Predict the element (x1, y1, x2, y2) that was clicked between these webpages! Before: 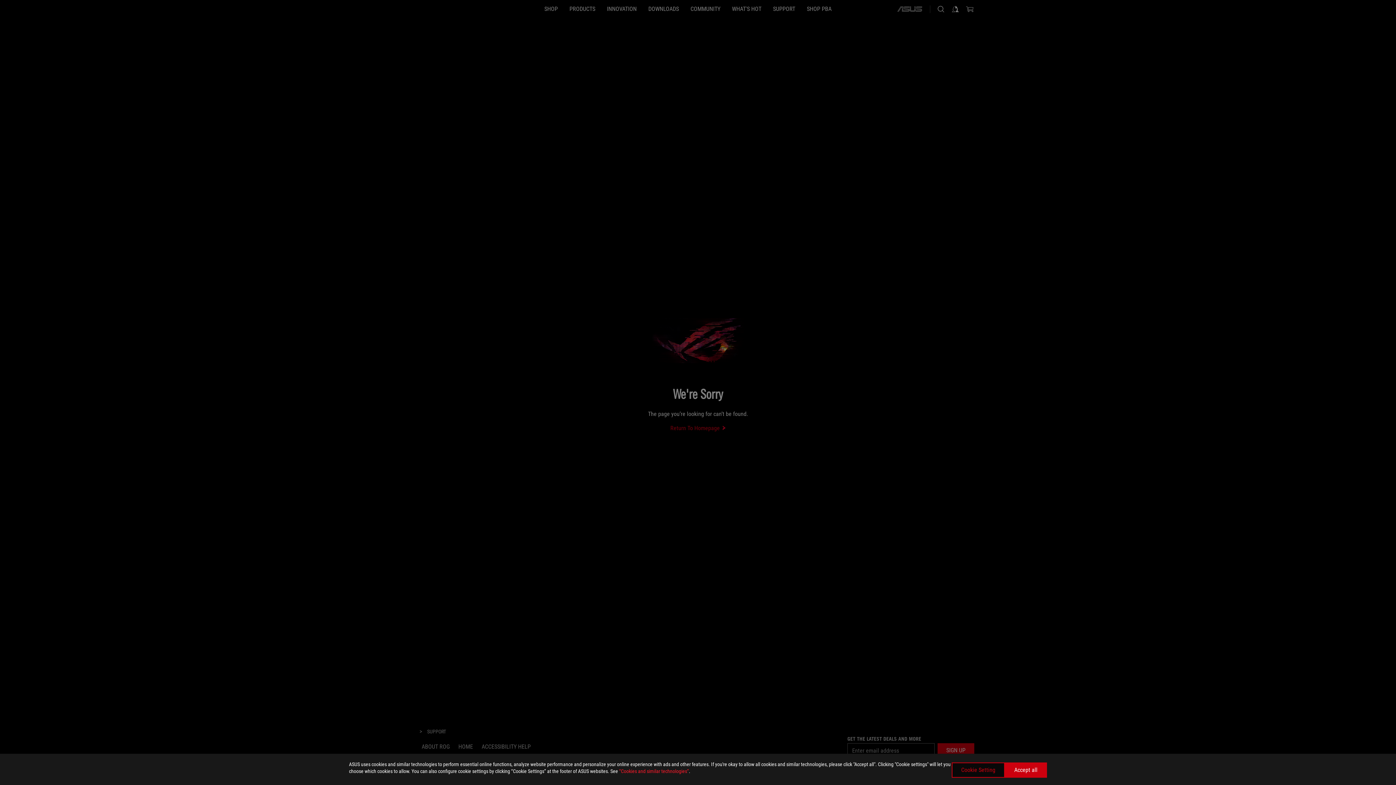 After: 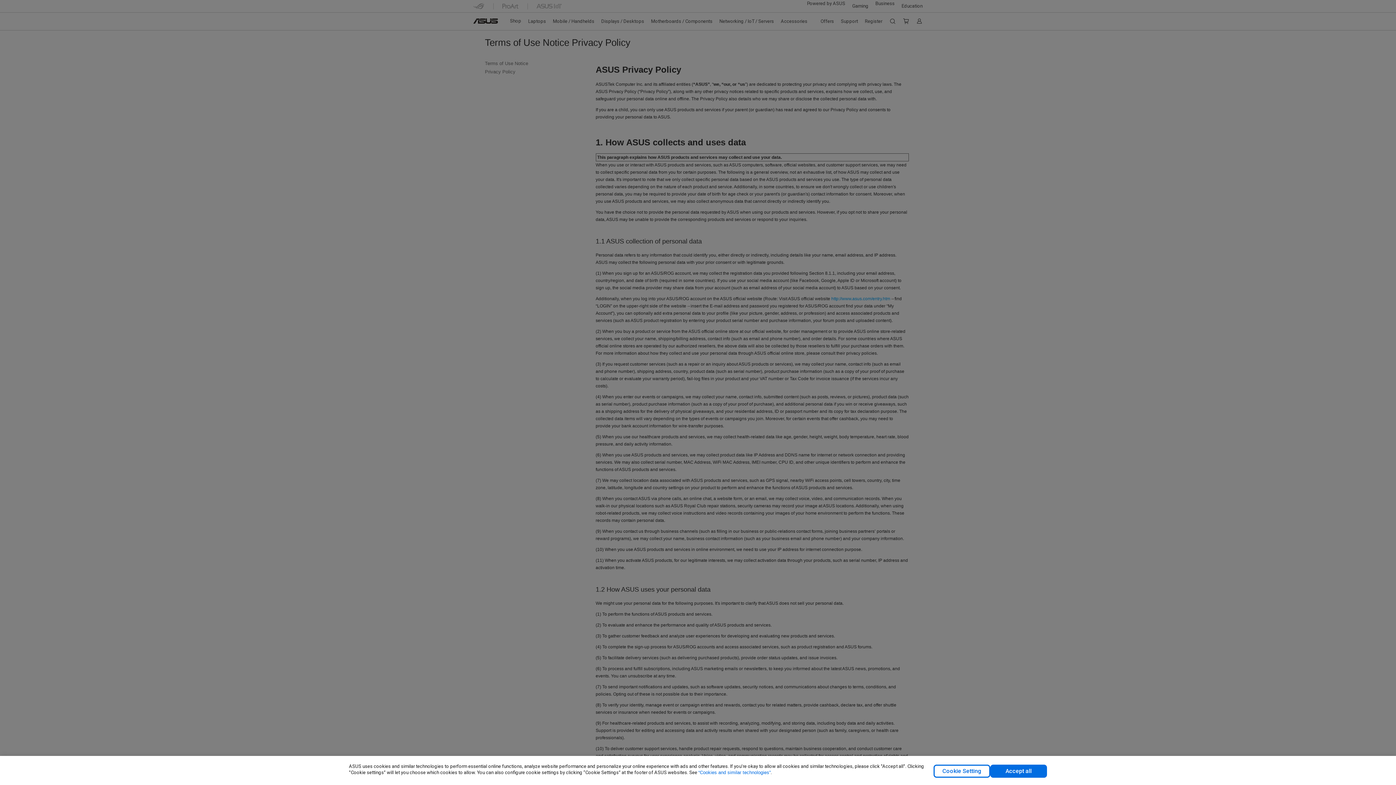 Action: bbox: (619, 768, 689, 774) label: “Cookies and similar technologies”